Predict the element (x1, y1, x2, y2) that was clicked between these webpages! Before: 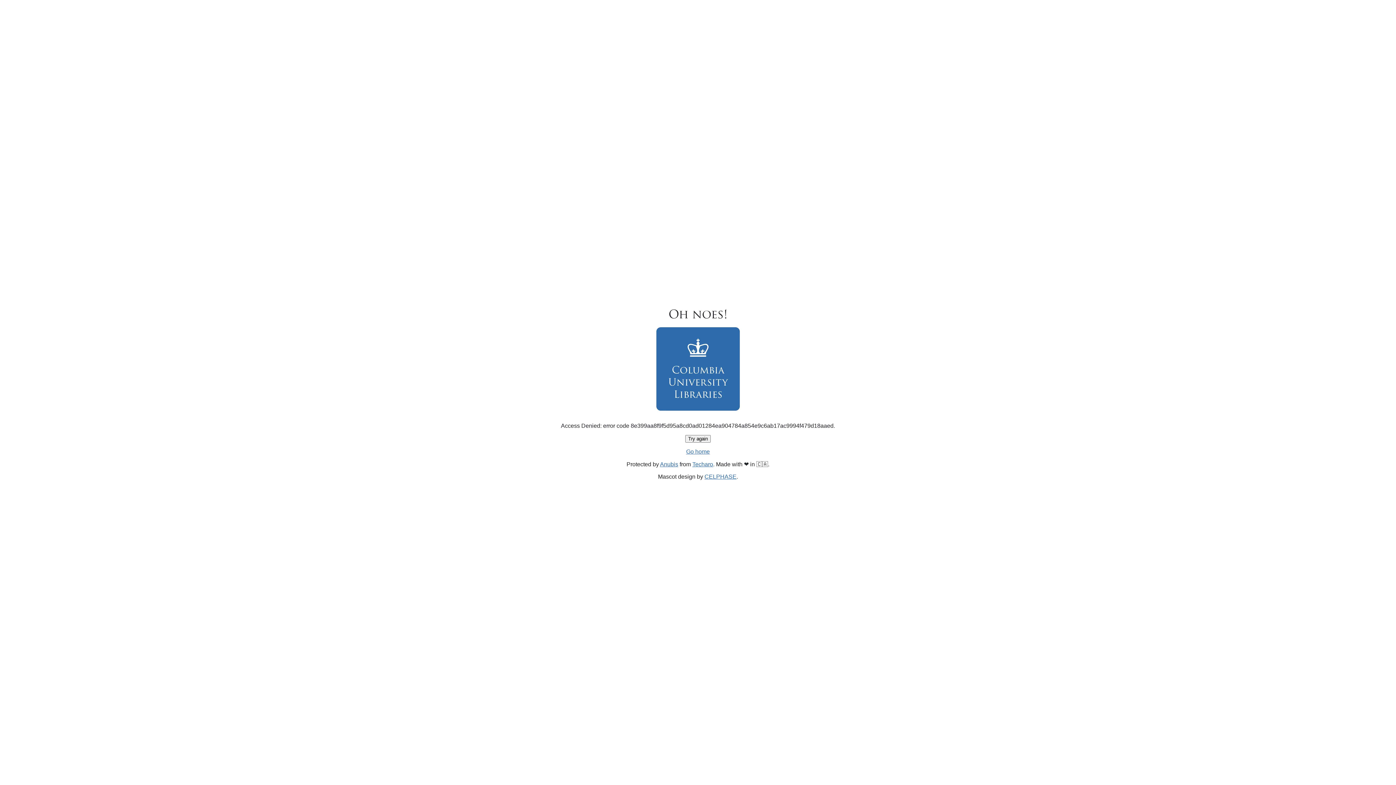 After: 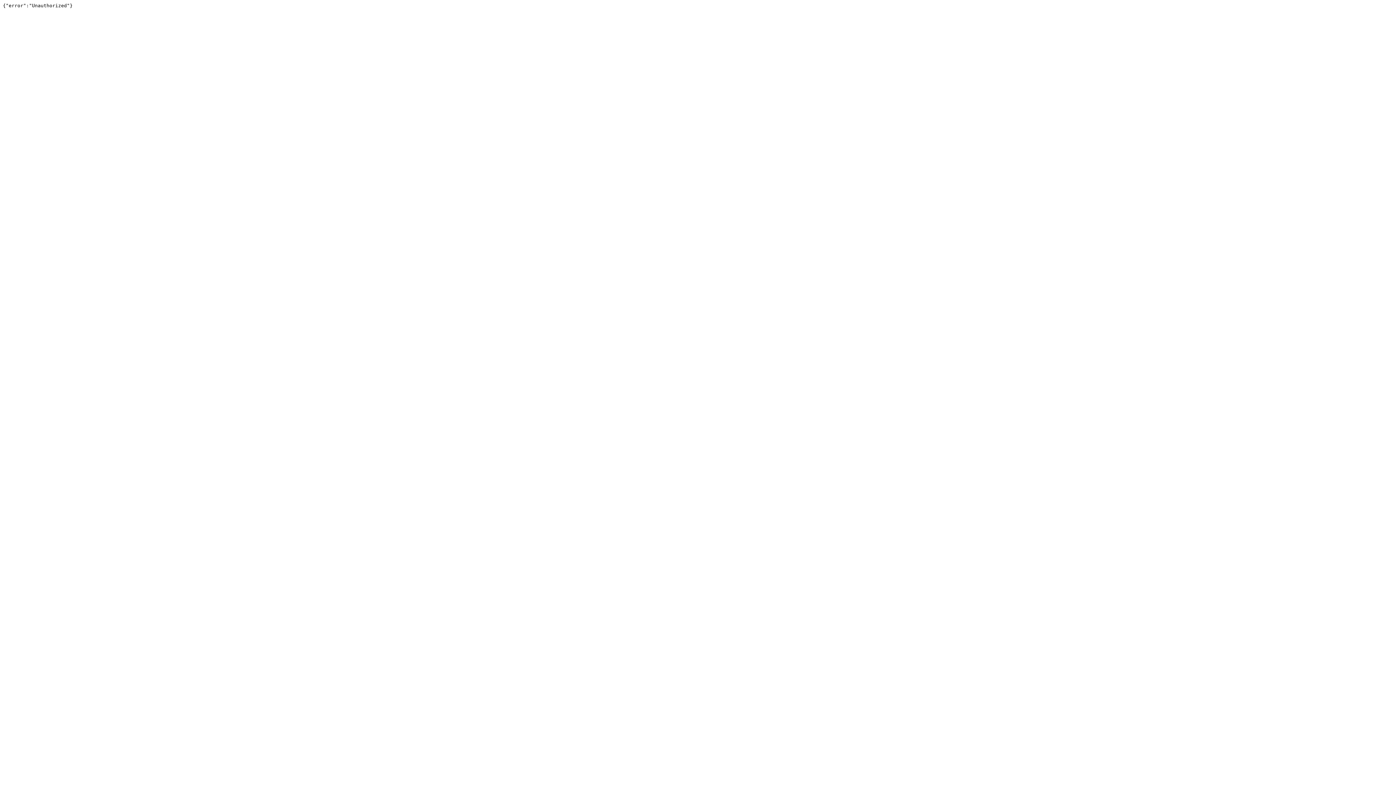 Action: label: Techaro bbox: (692, 461, 713, 467)